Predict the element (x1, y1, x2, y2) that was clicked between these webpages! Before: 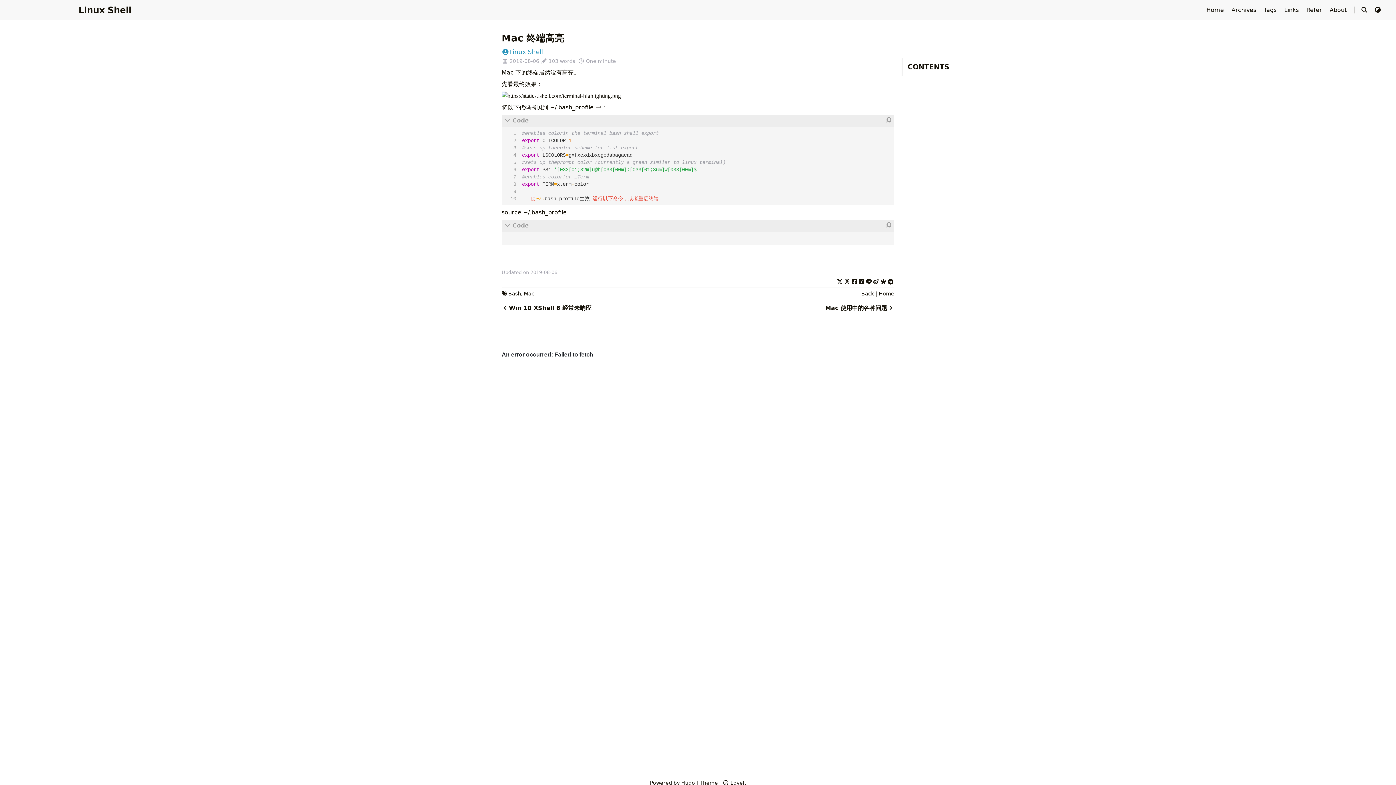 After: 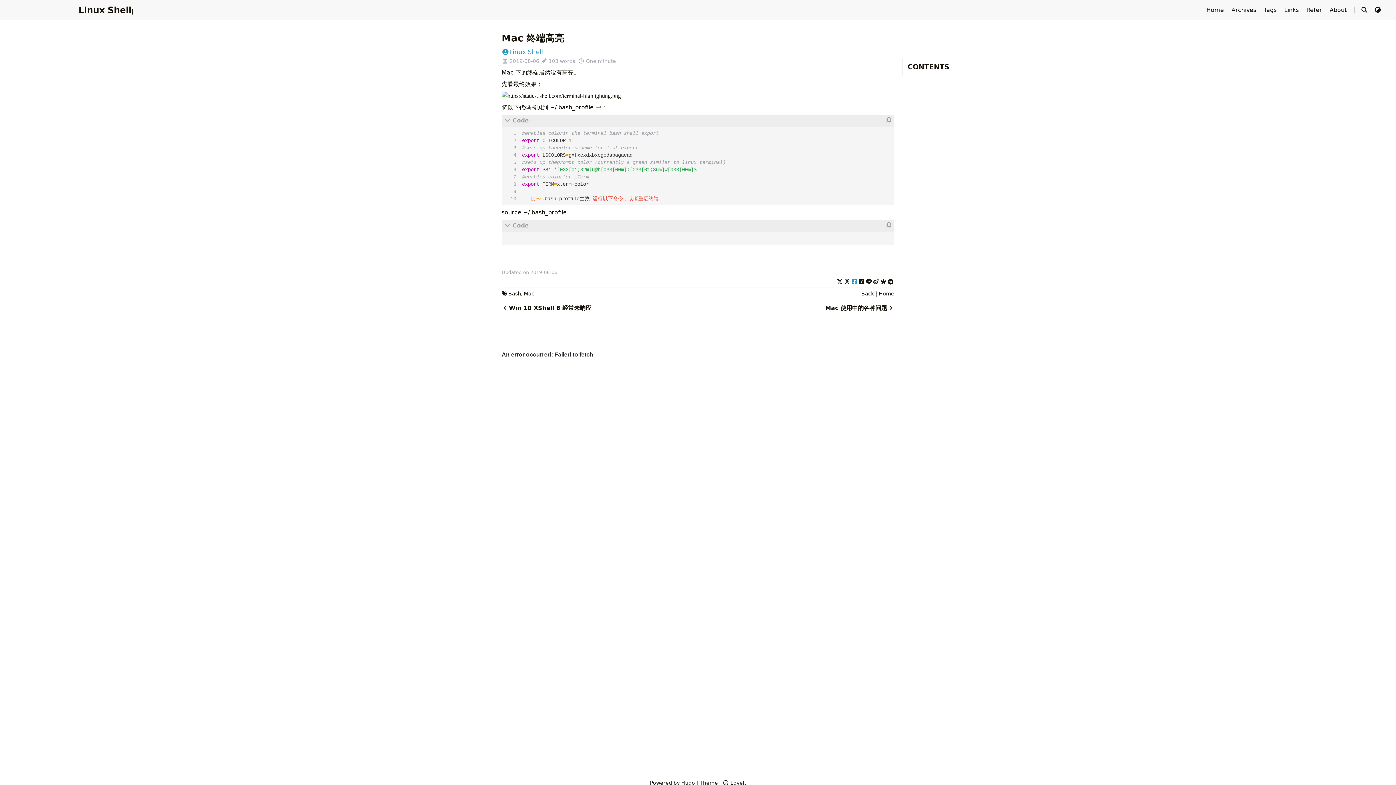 Action: bbox: (850, 277, 858, 284)